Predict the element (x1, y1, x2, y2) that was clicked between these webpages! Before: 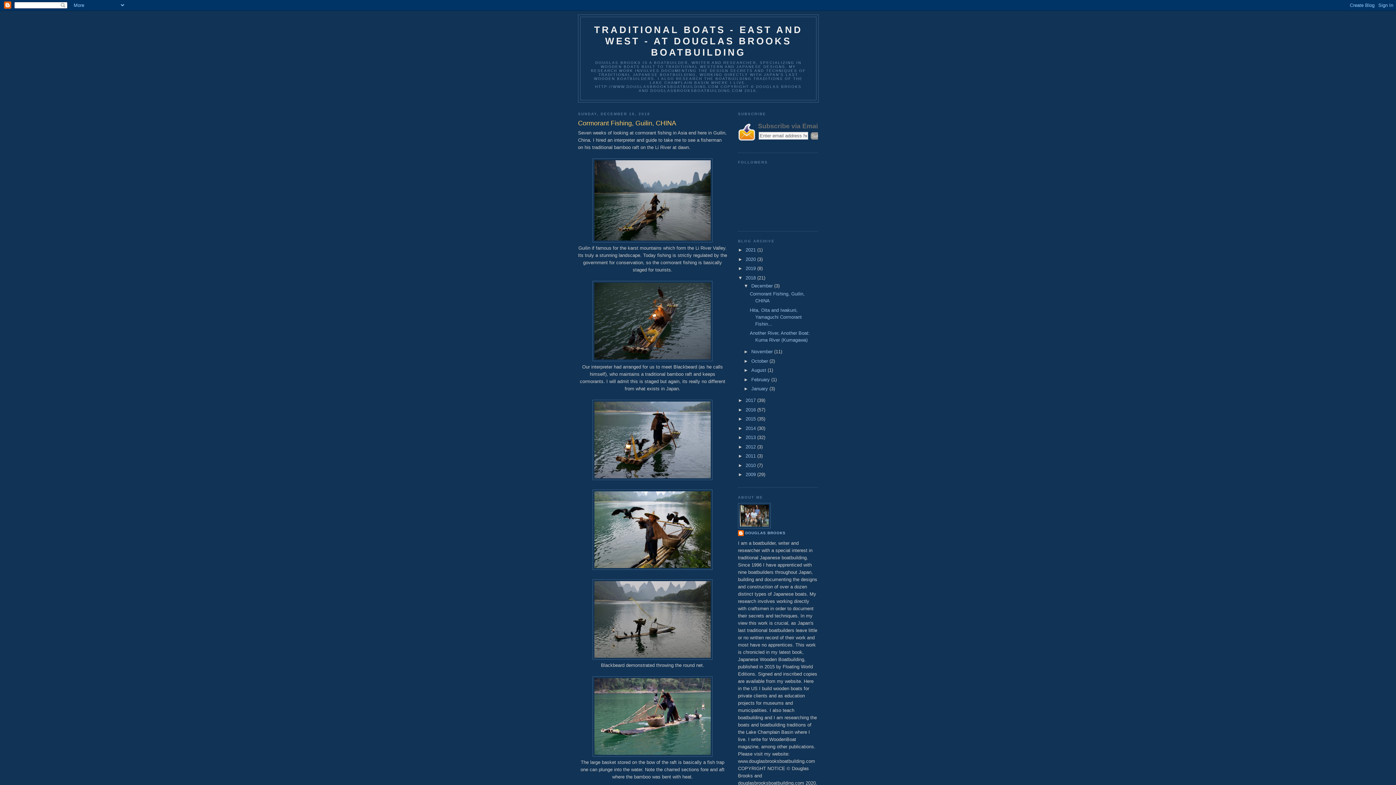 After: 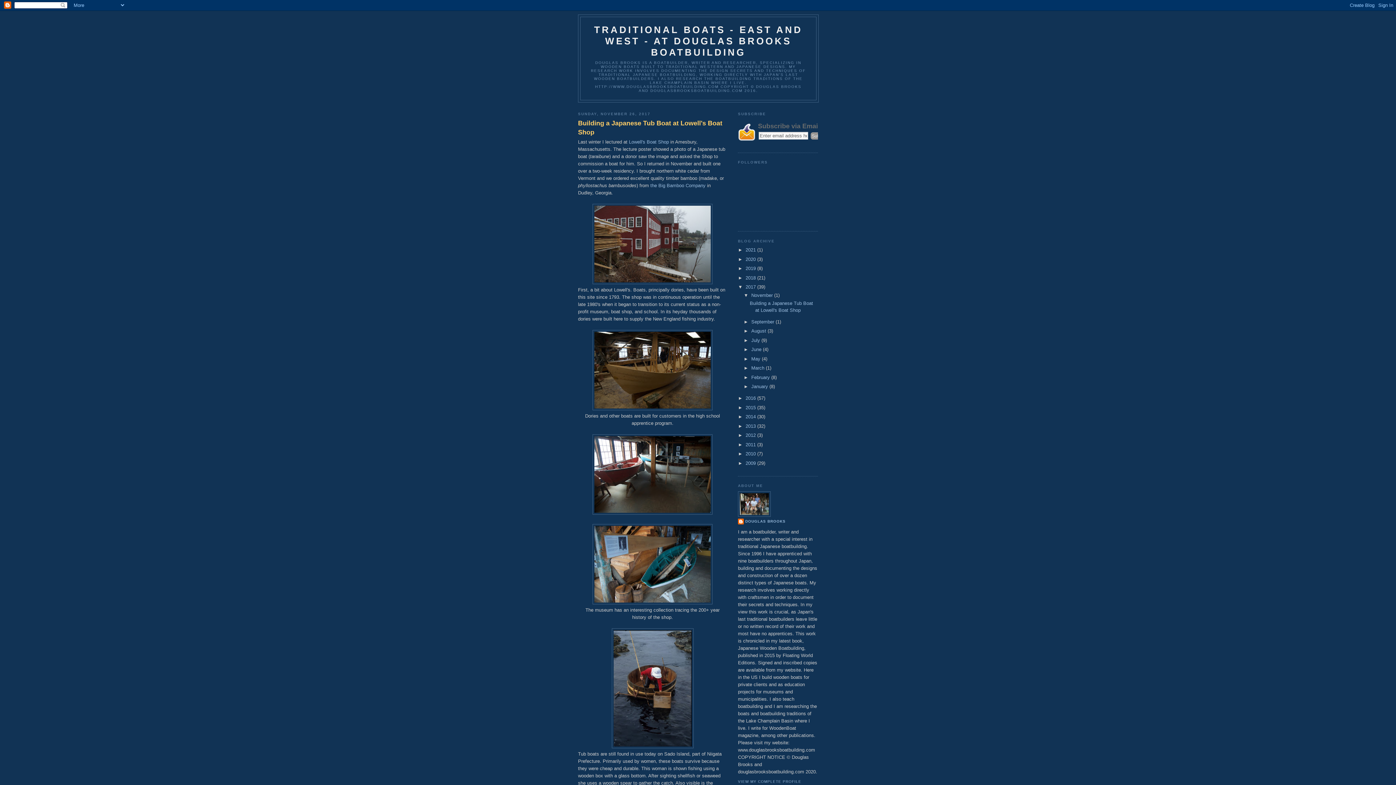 Action: label: 2017  bbox: (745, 397, 757, 403)